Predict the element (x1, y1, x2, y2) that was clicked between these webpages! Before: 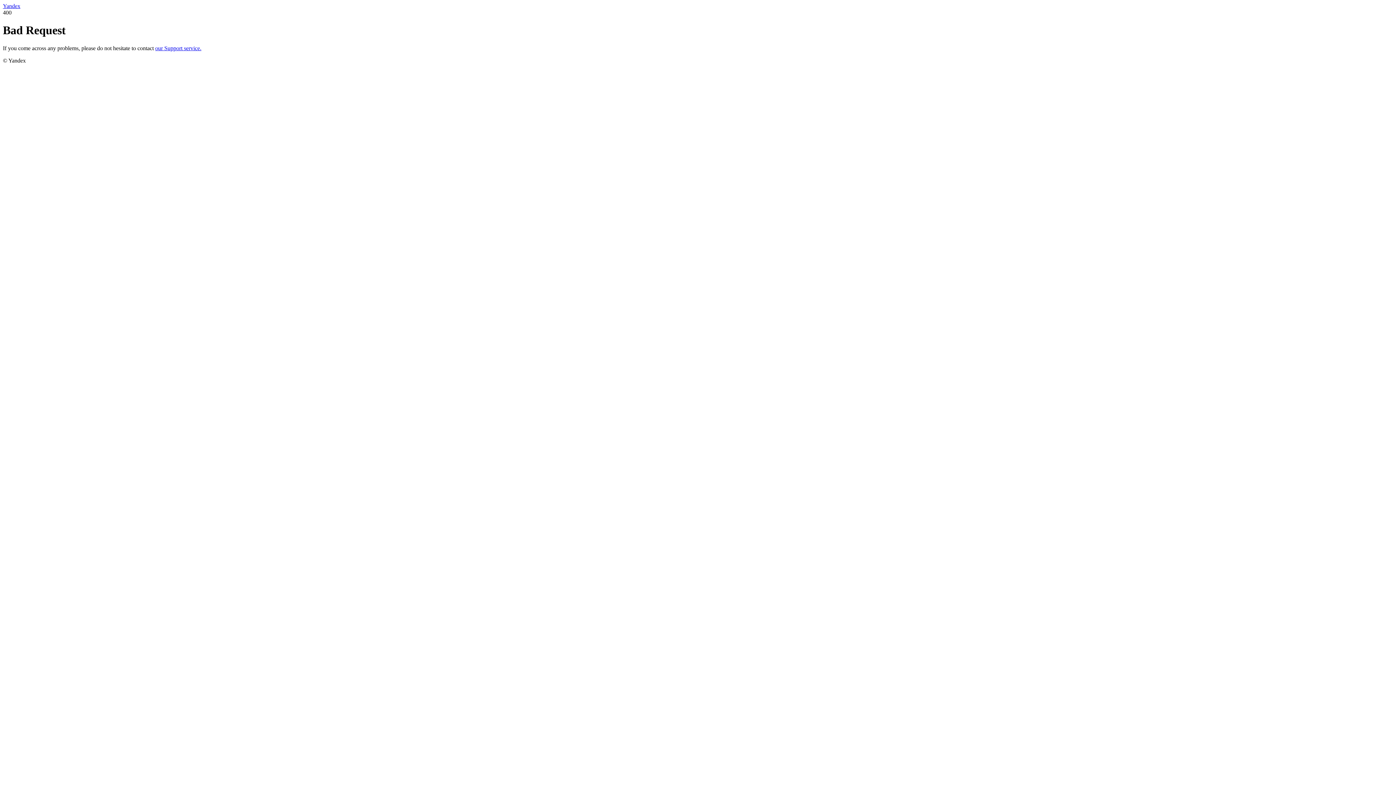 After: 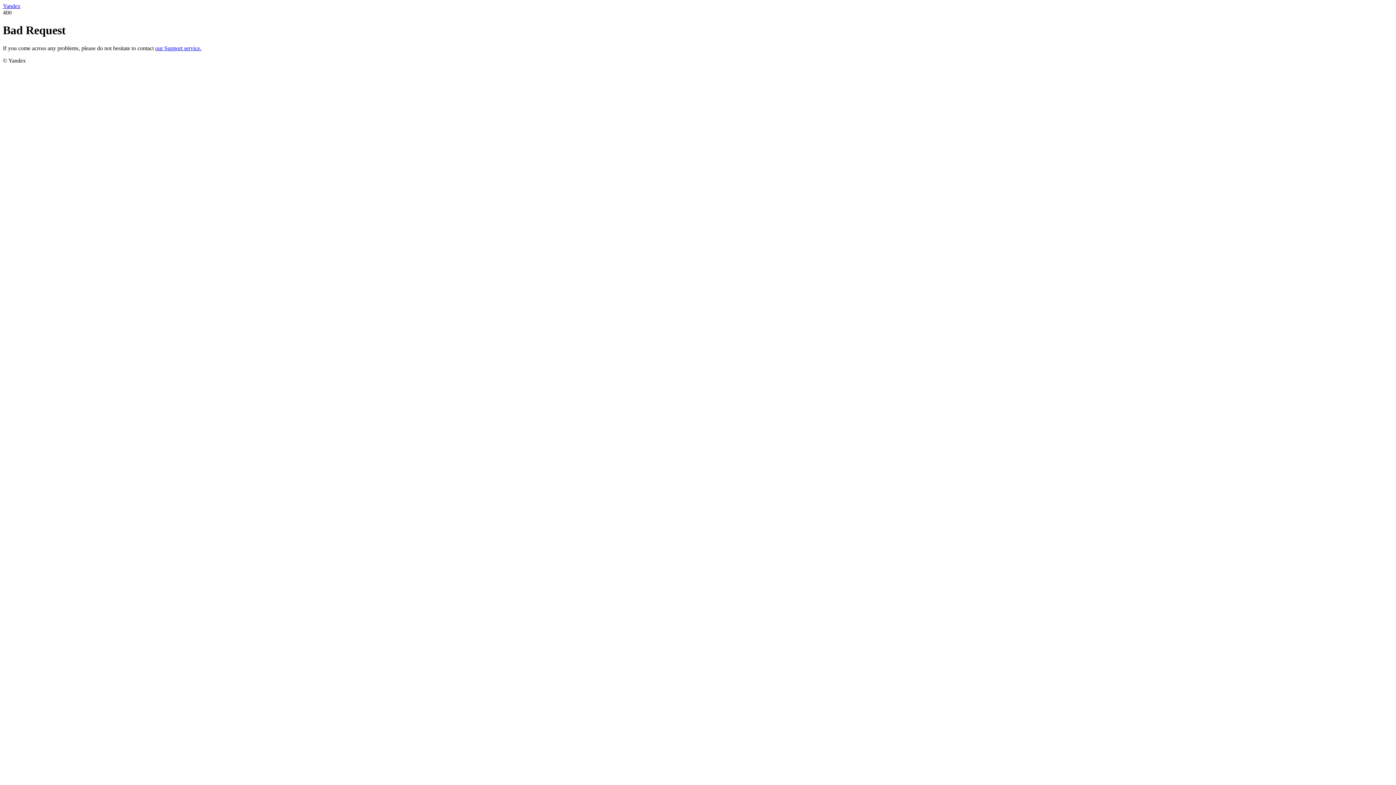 Action: label: our Support service. bbox: (155, 45, 201, 51)